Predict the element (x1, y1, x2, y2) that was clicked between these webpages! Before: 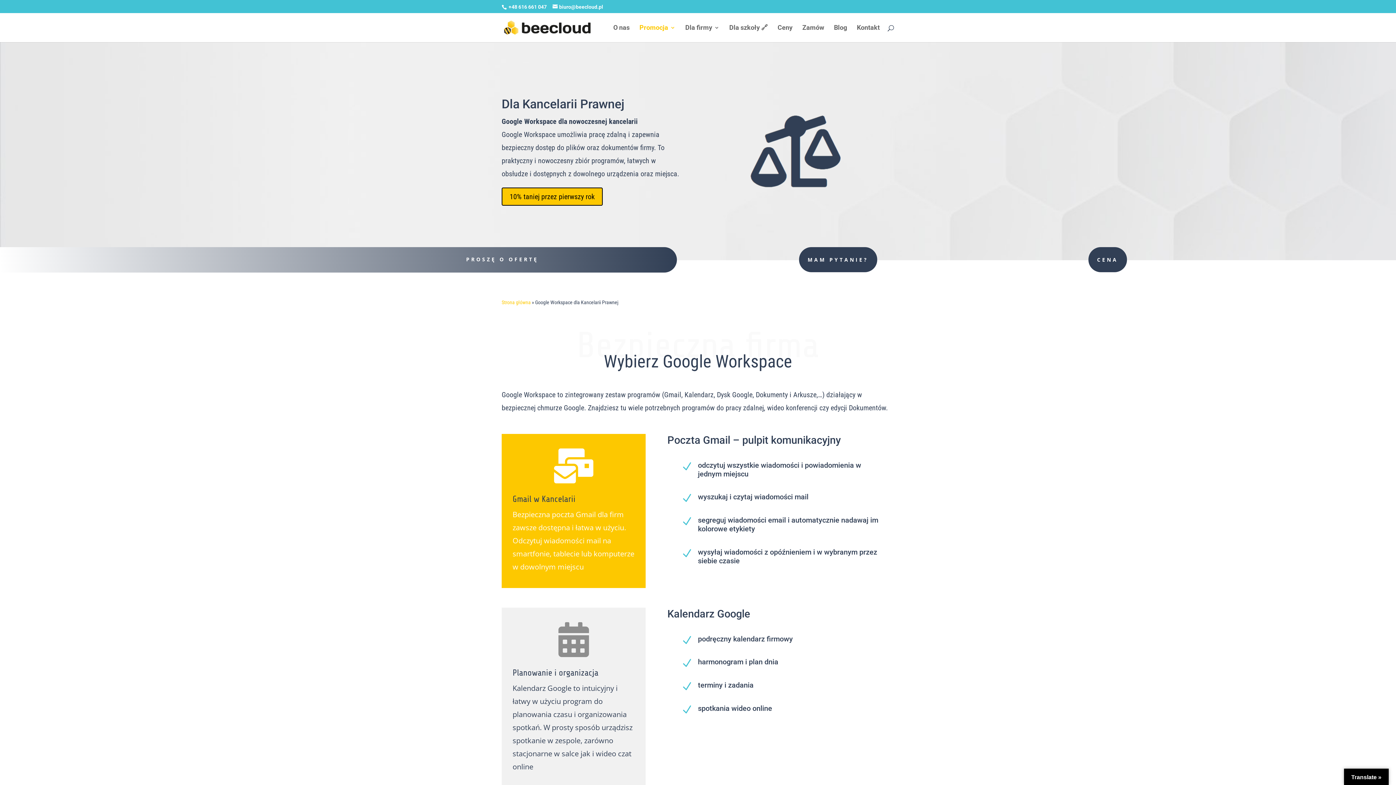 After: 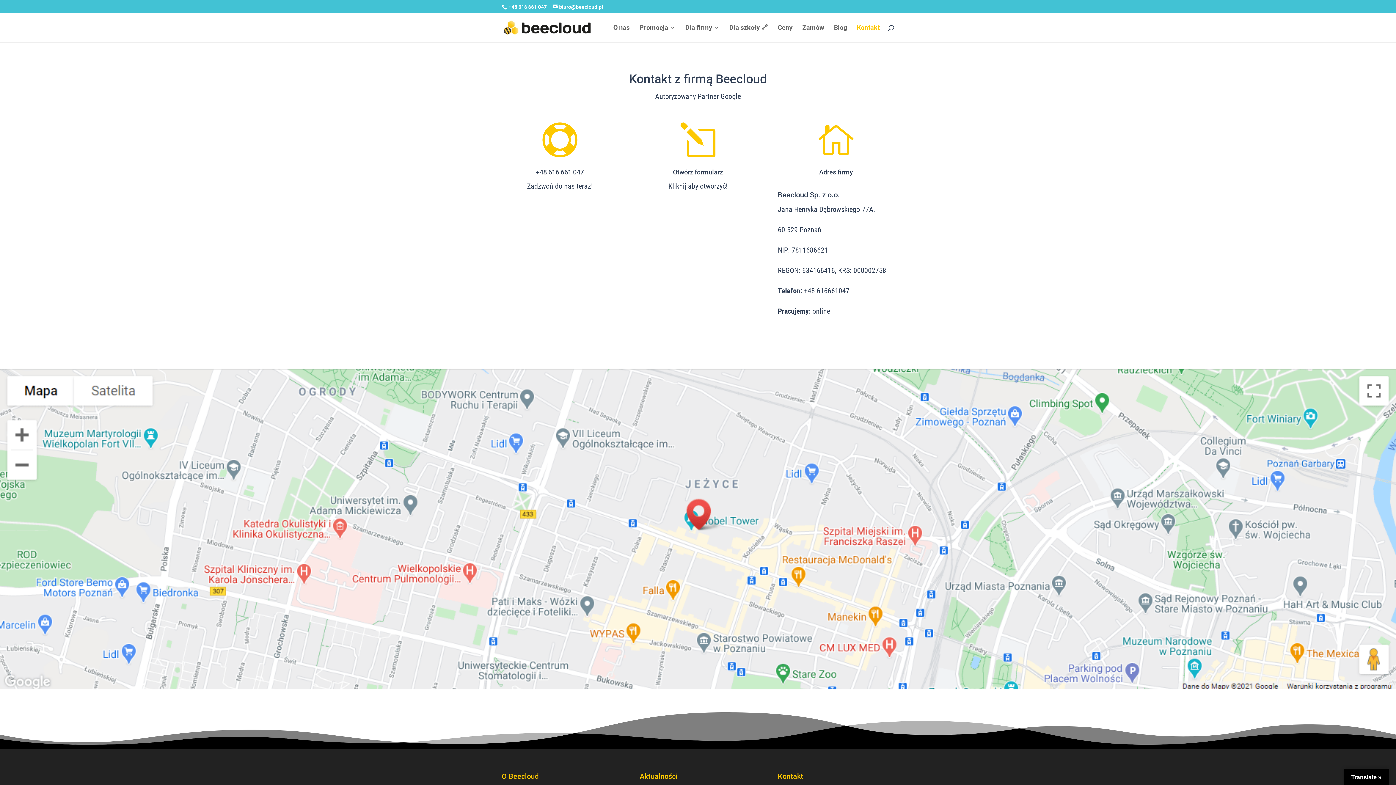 Action: bbox: (799, 247, 877, 272) label: MAM PYTANIE?